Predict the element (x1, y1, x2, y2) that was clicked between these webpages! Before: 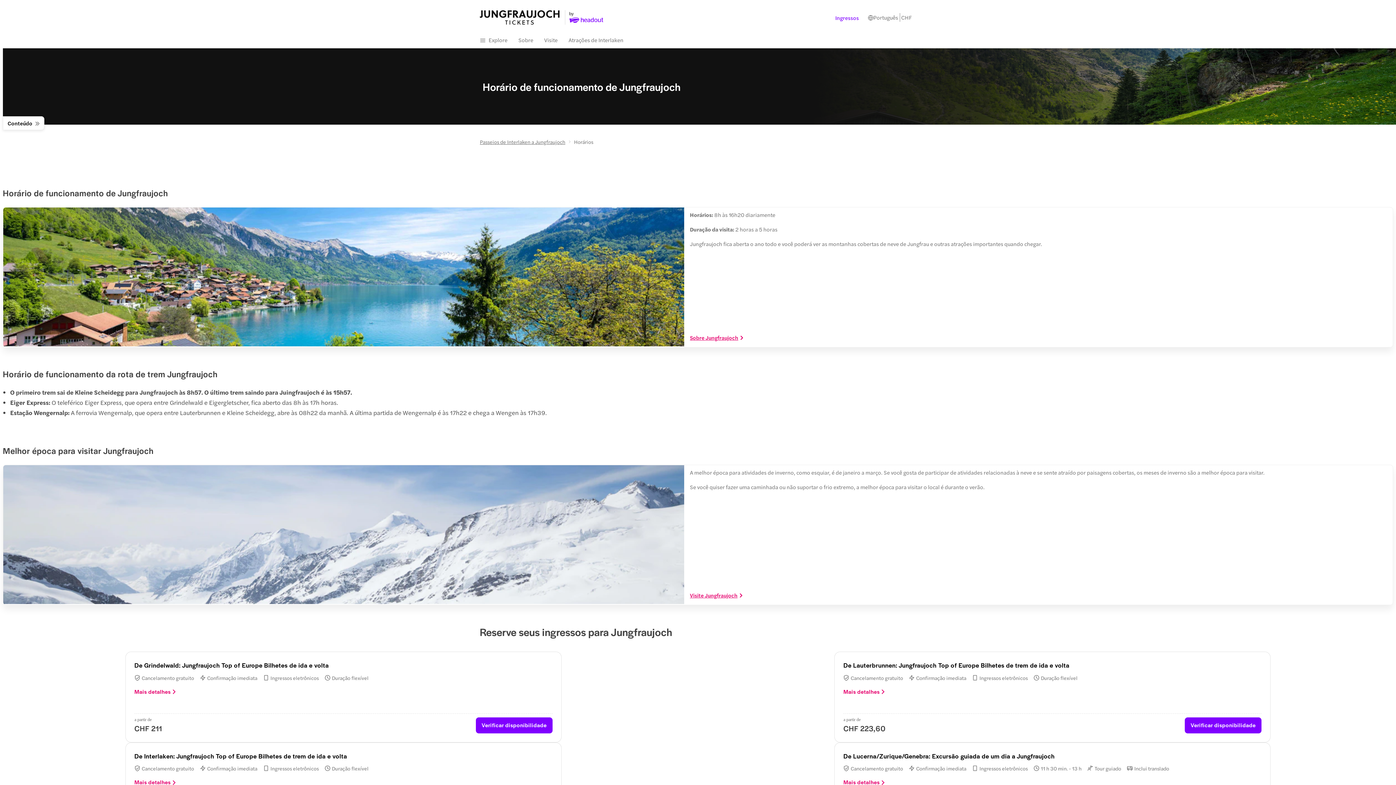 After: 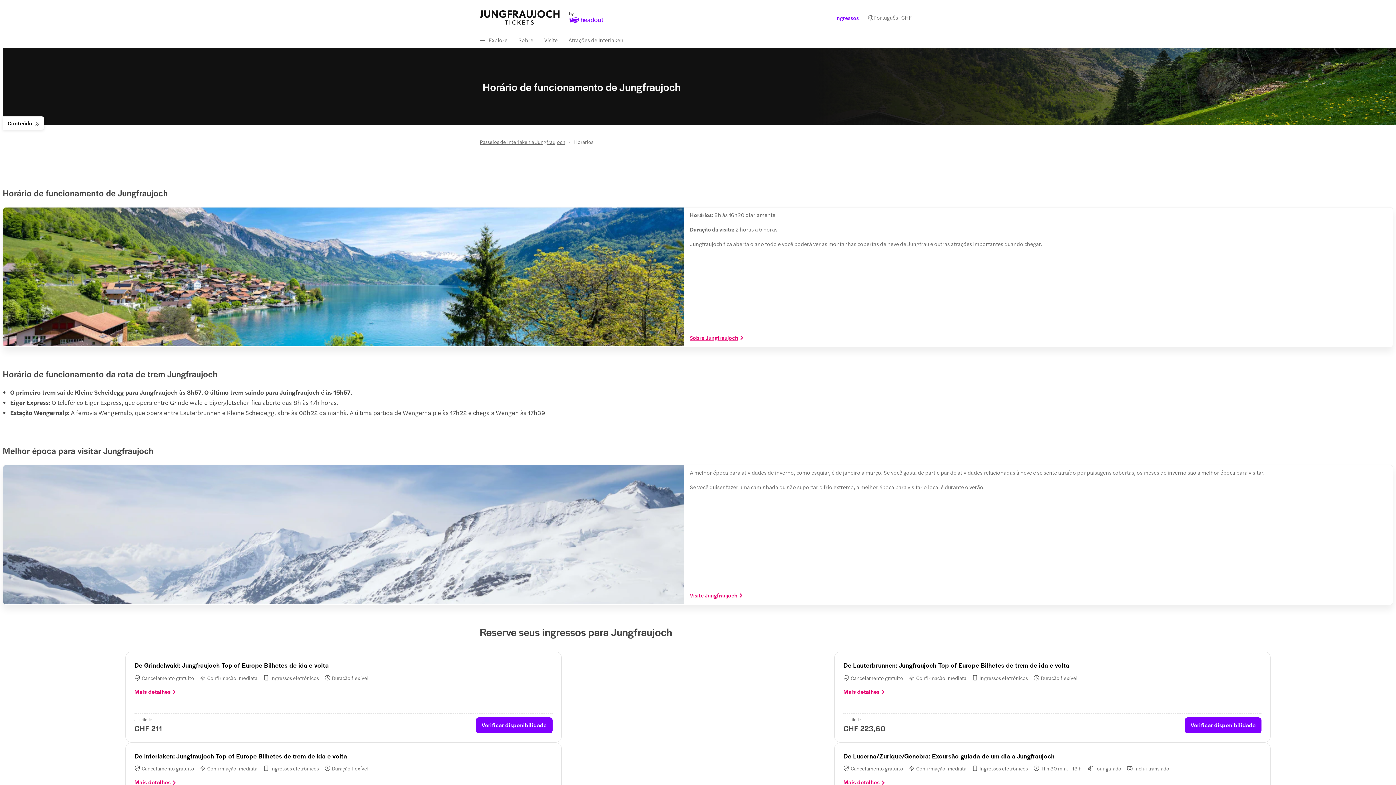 Action: label: Verificar disponibilidade bbox: (1185, 717, 1261, 733)